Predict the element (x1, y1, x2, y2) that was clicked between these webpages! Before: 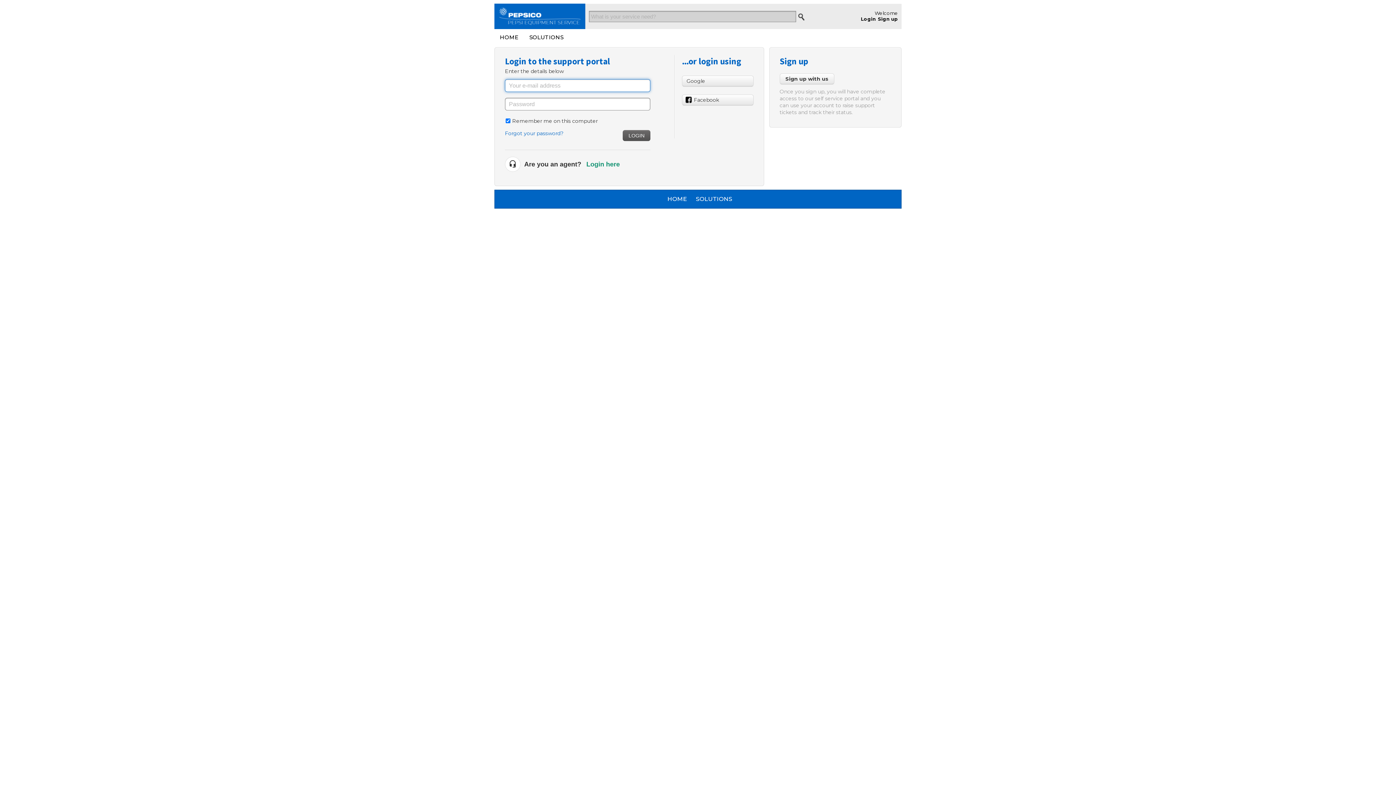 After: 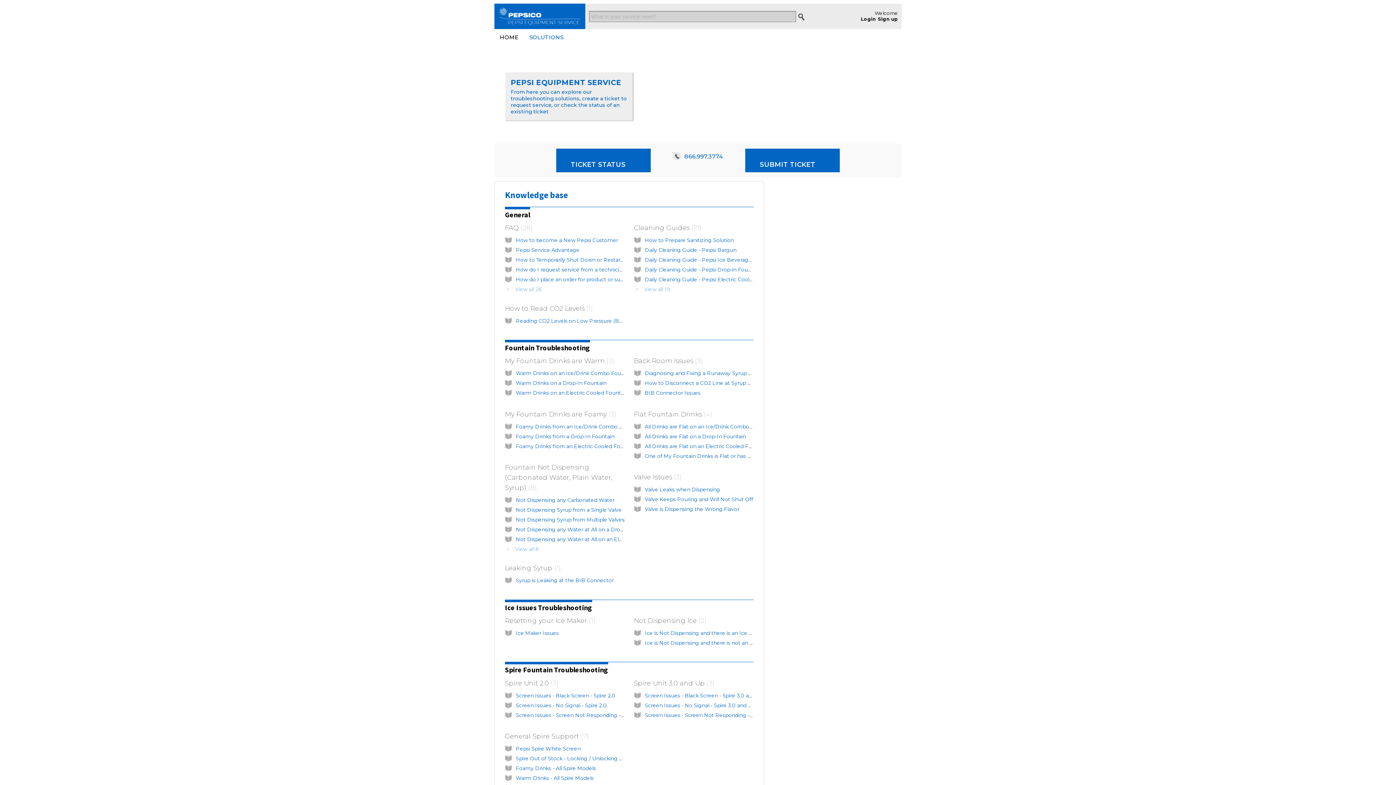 Action: label: SOLUTIONS bbox: (524, 30, 569, 43)